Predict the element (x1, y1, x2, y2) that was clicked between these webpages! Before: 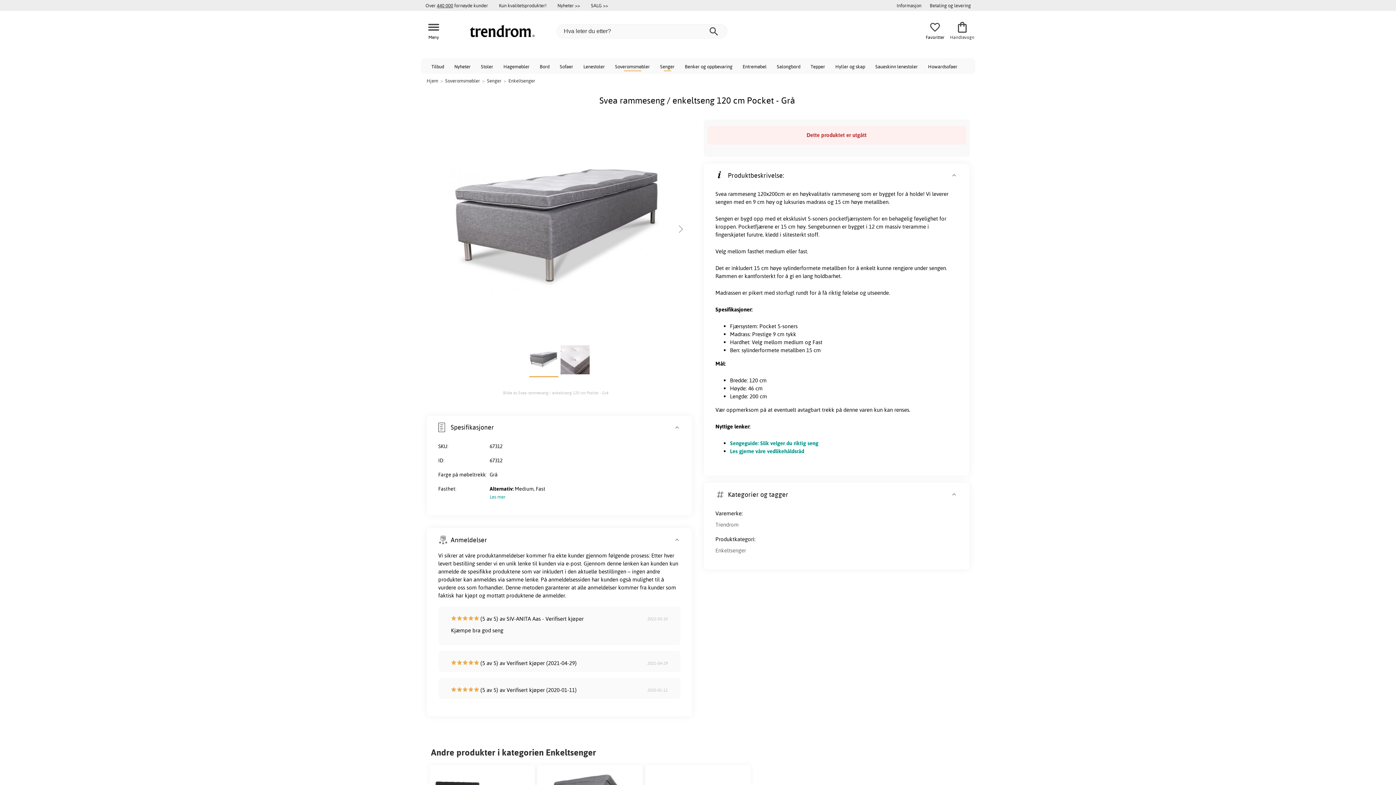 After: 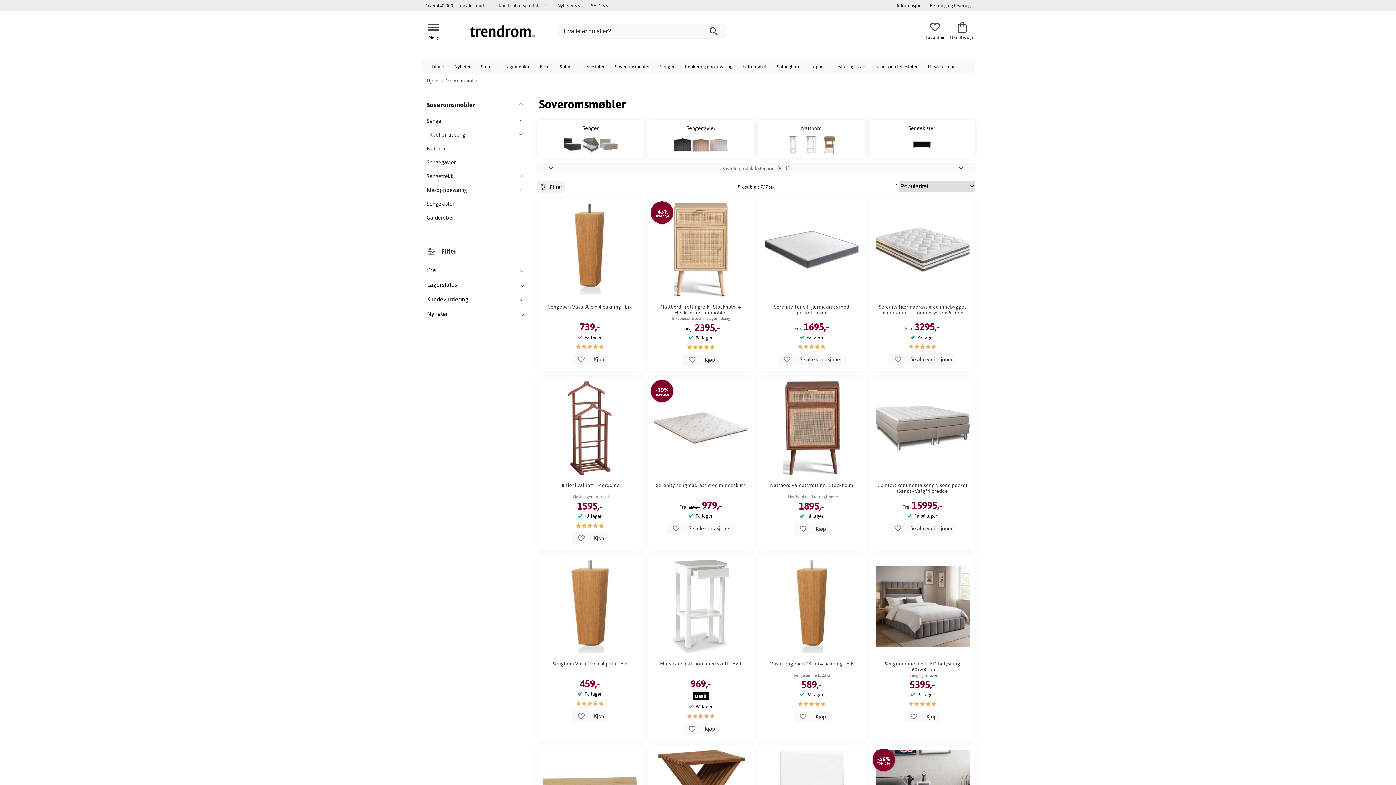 Action: bbox: (445, 77, 480, 83) label: Soveromsmøbler